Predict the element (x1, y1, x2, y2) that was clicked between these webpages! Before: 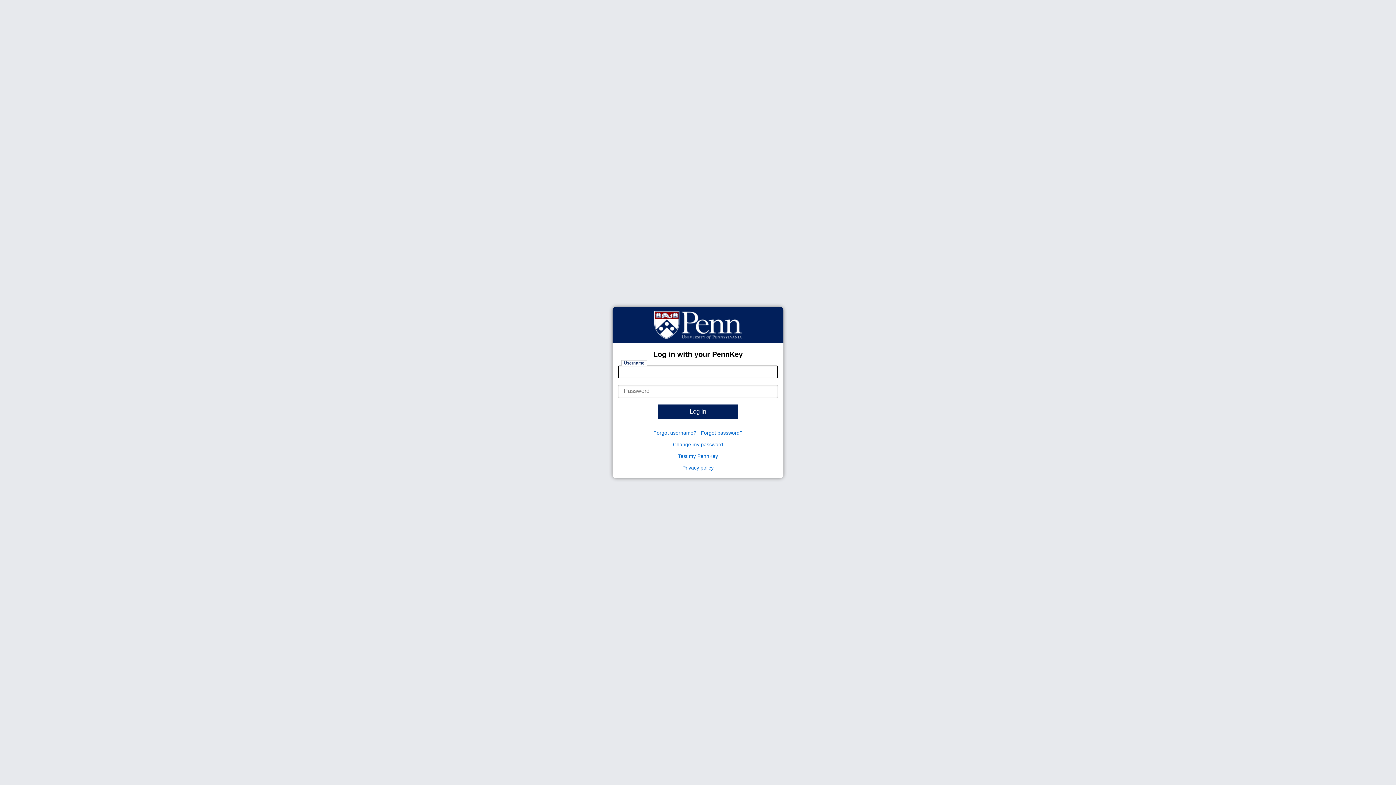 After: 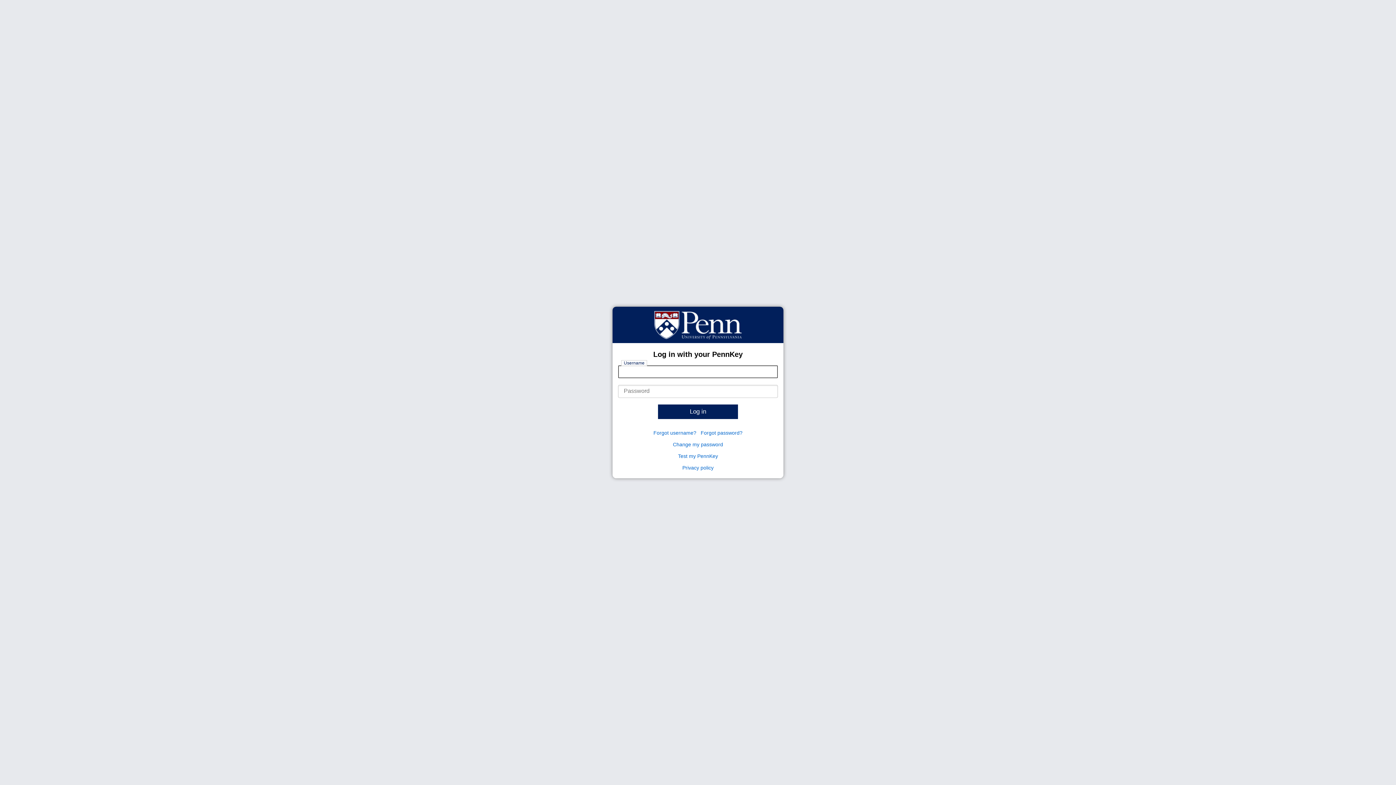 Action: label: Log in bbox: (658, 404, 738, 419)